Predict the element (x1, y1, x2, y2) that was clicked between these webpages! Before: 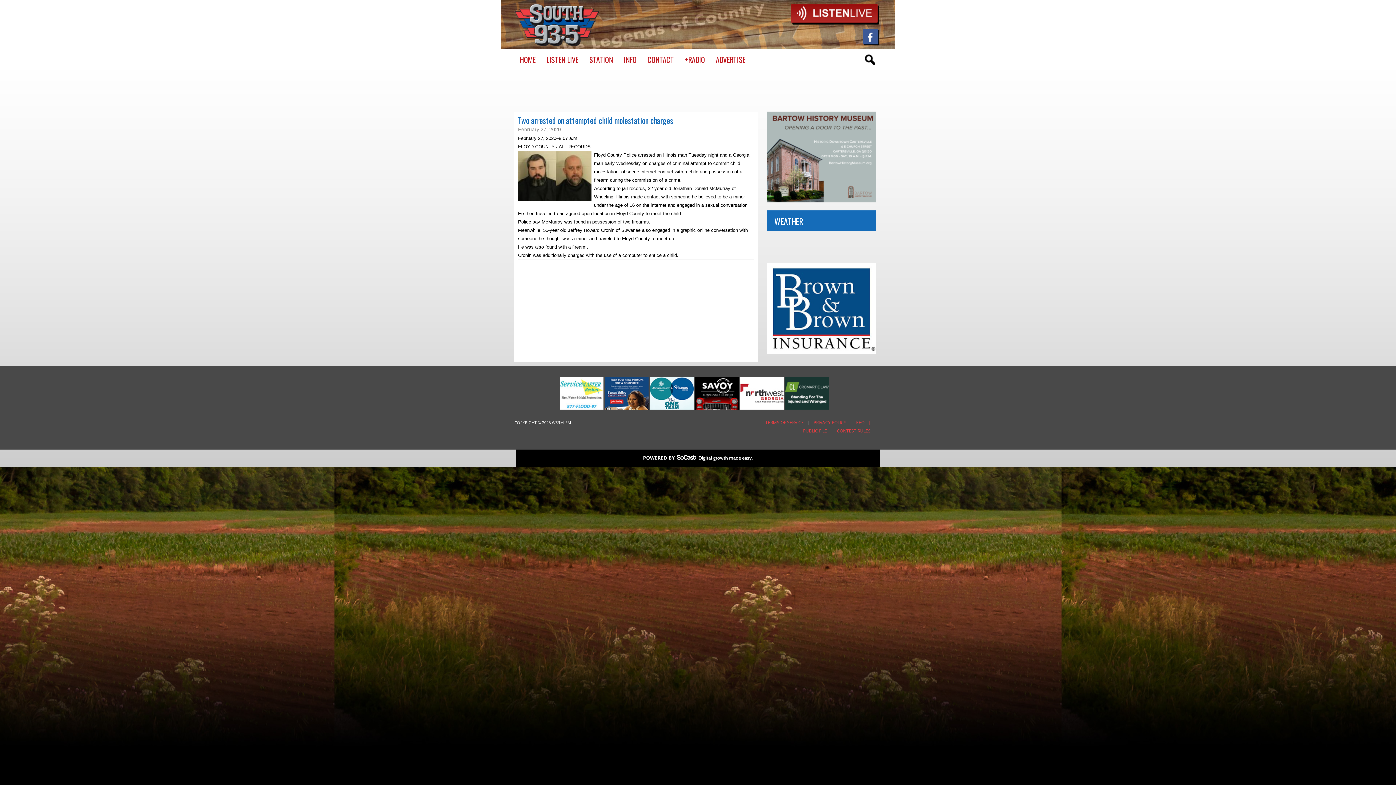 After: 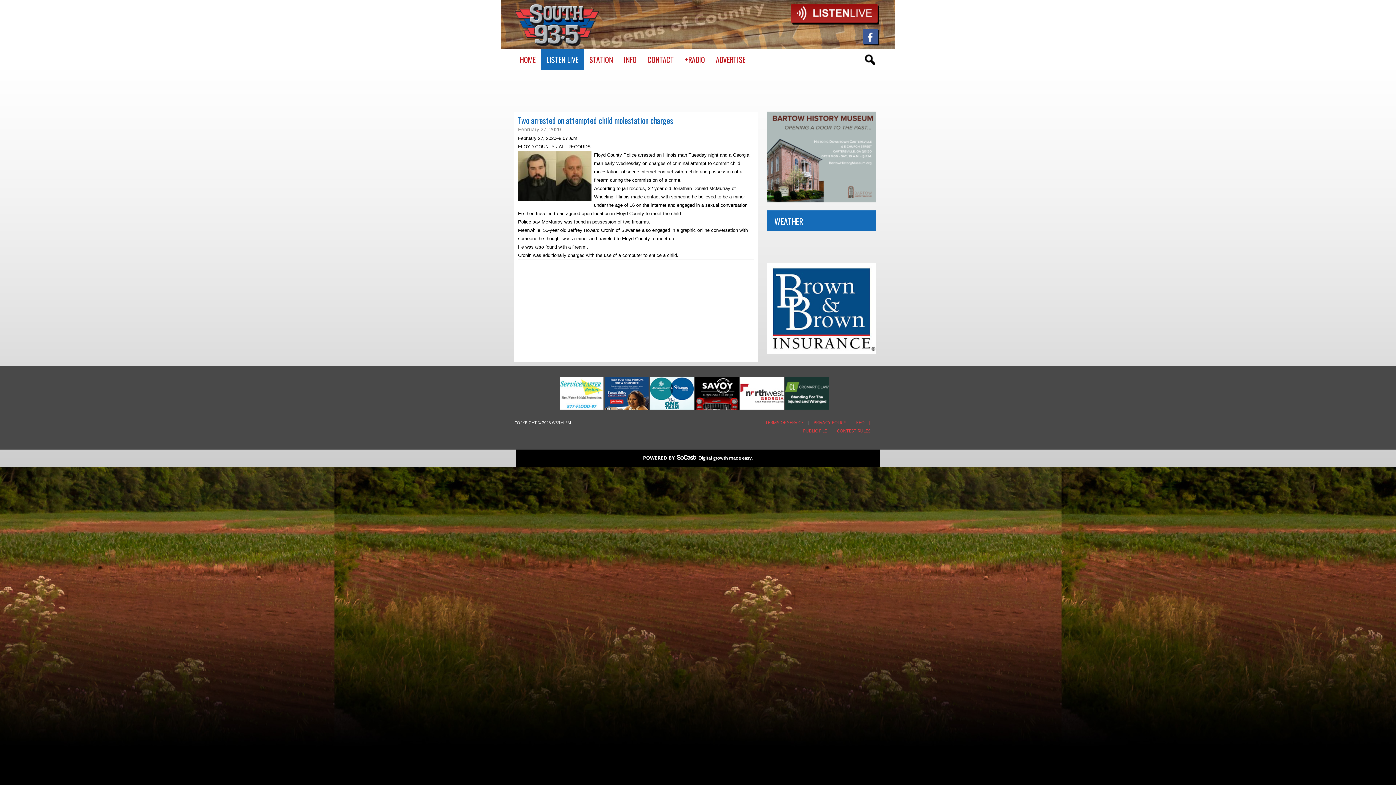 Action: label: LISTEN LIVE bbox: (541, 49, 584, 70)